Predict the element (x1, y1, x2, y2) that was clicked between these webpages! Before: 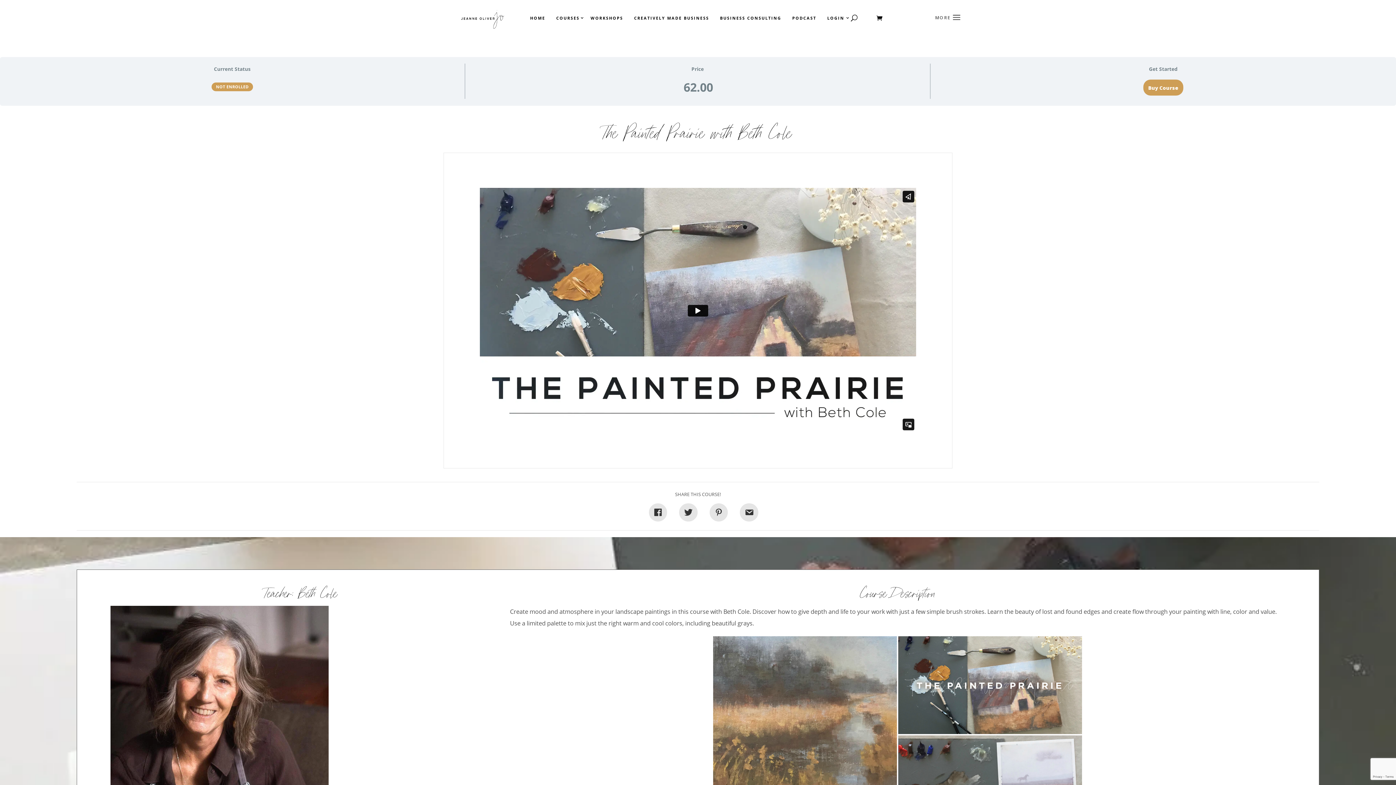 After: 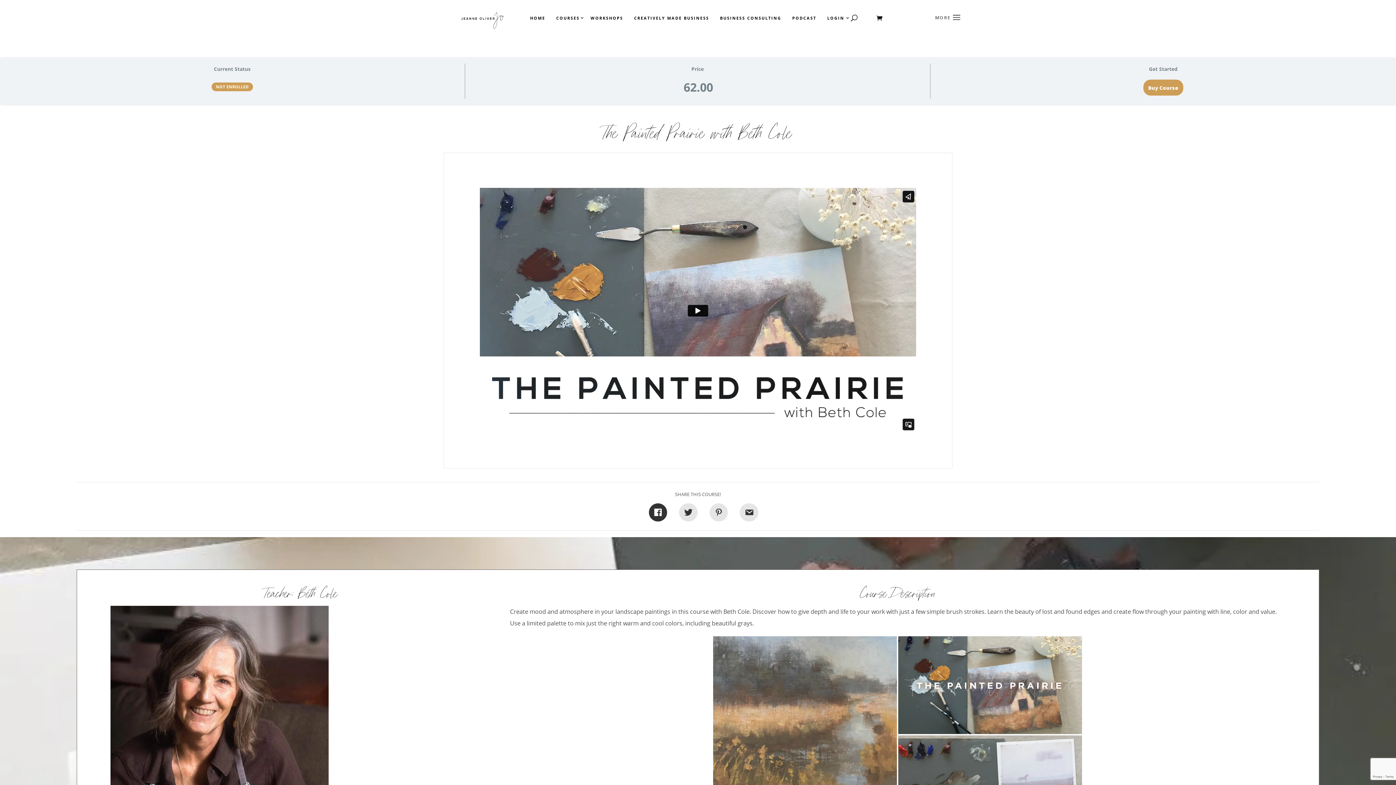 Action: bbox: (639, 501, 665, 521)